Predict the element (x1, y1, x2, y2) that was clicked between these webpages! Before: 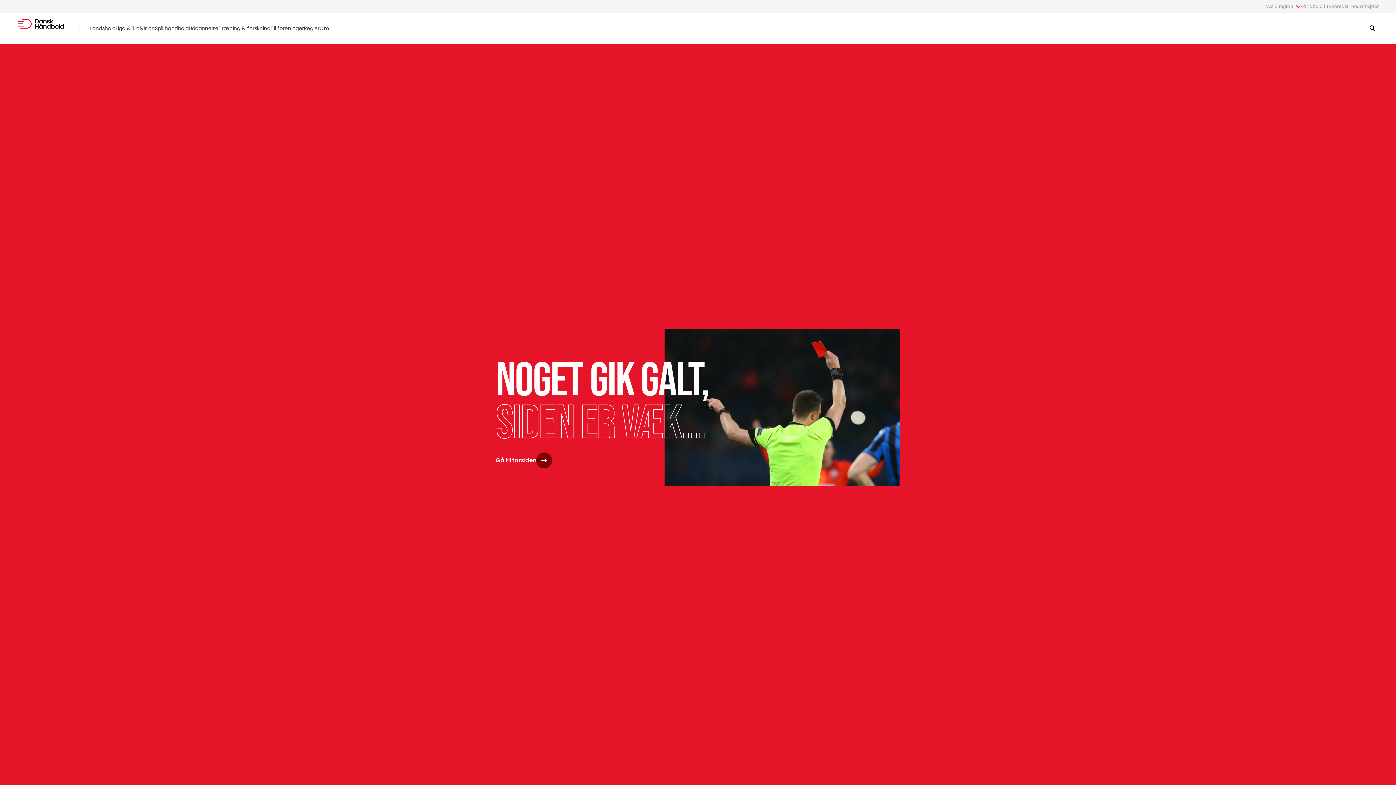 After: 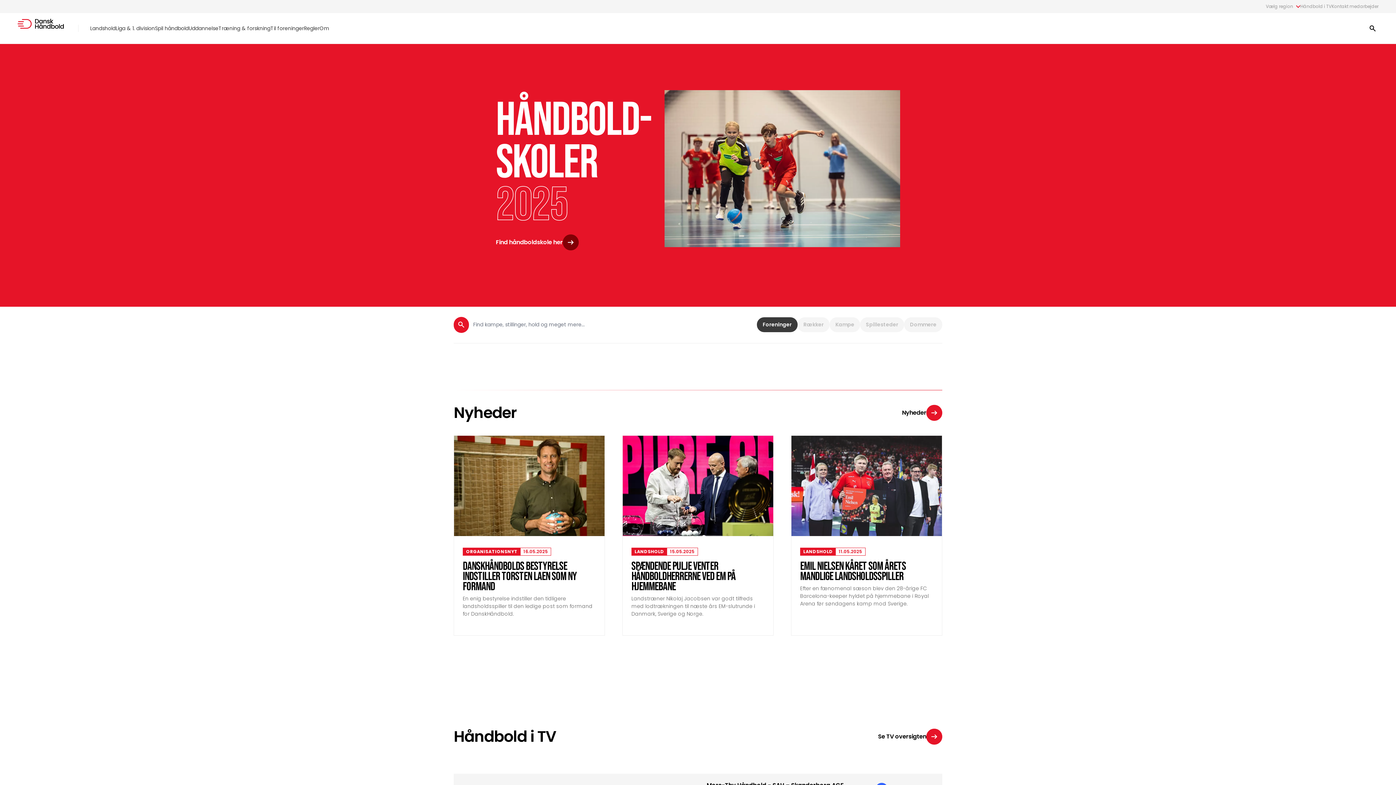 Action: label: Gå til forsiden bbox: (496, 452, 552, 468)